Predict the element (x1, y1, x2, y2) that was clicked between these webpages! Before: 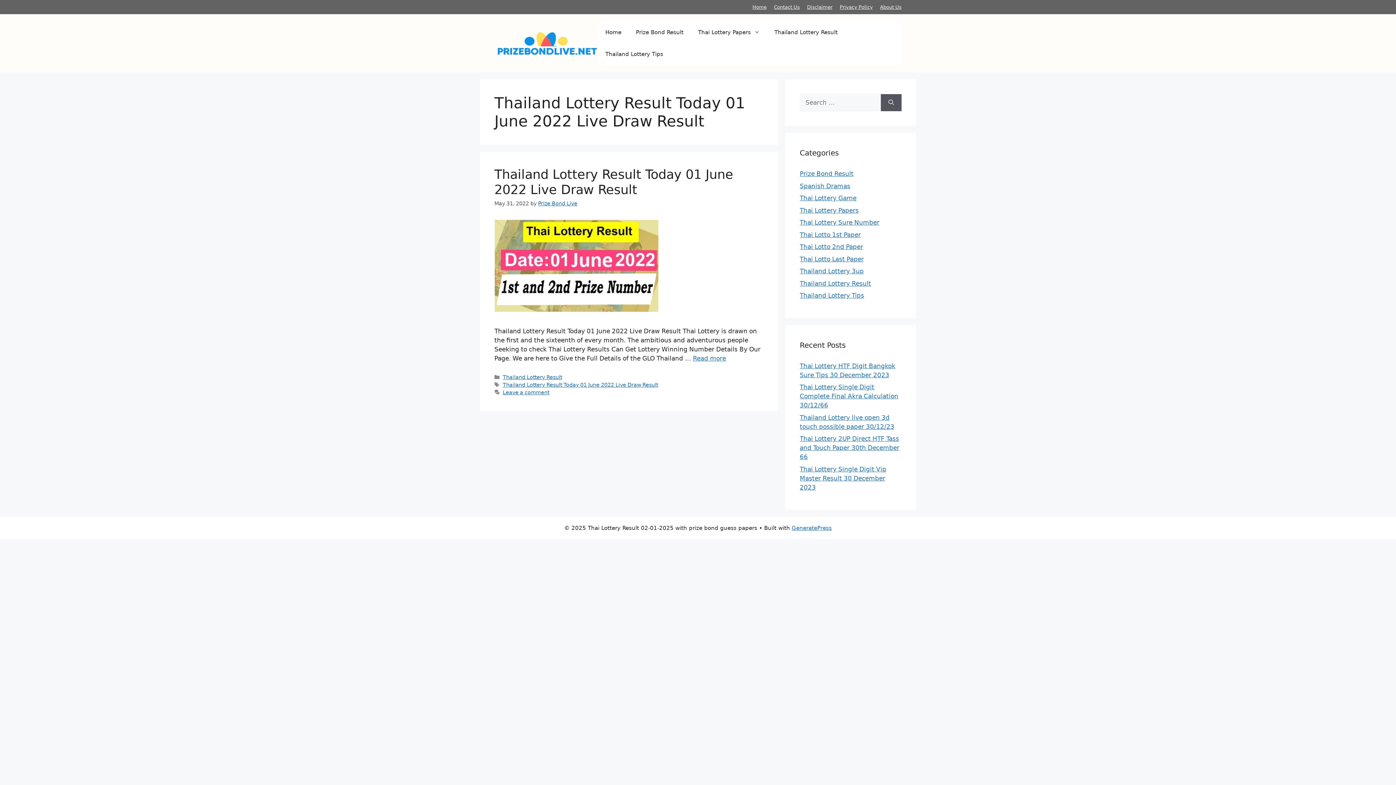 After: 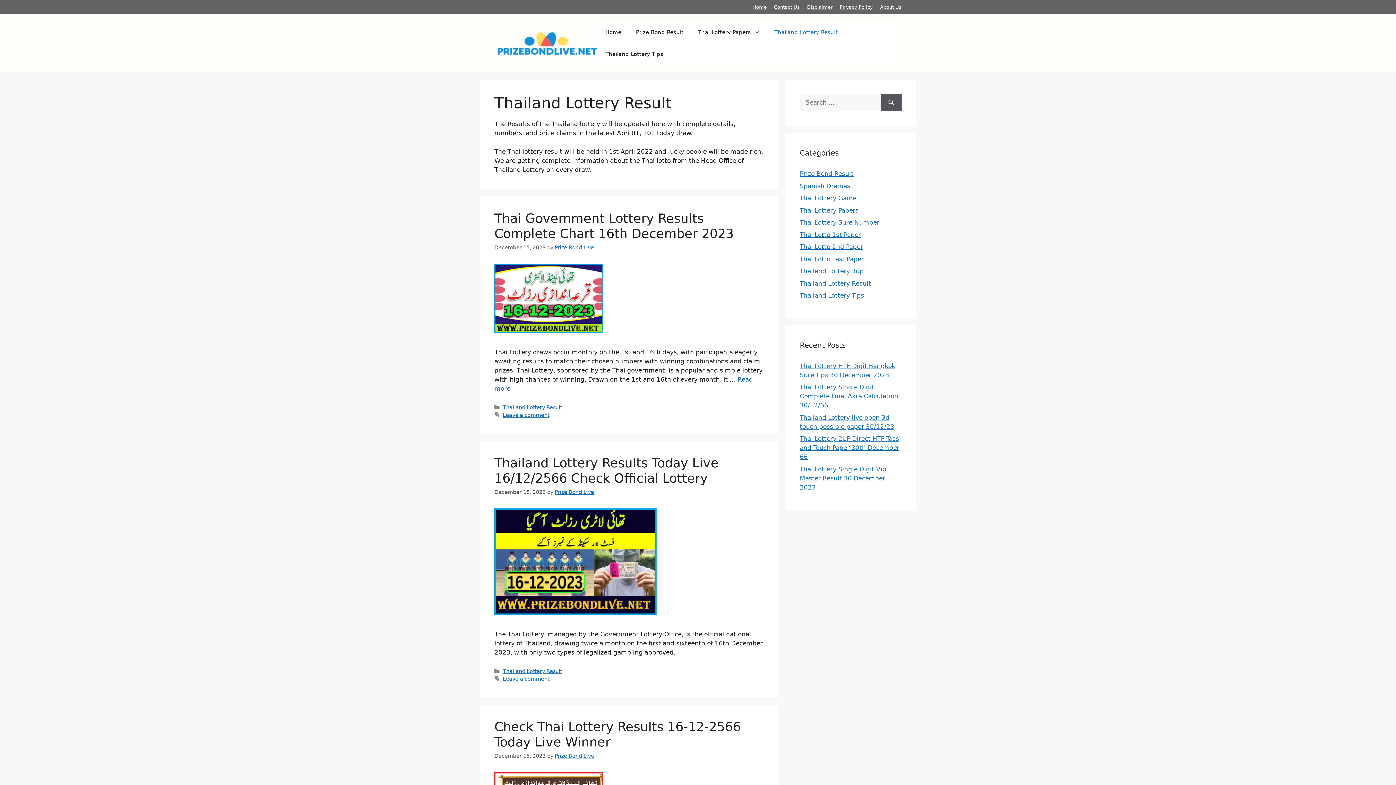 Action: label: Thailand Lottery Result bbox: (800, 279, 871, 287)